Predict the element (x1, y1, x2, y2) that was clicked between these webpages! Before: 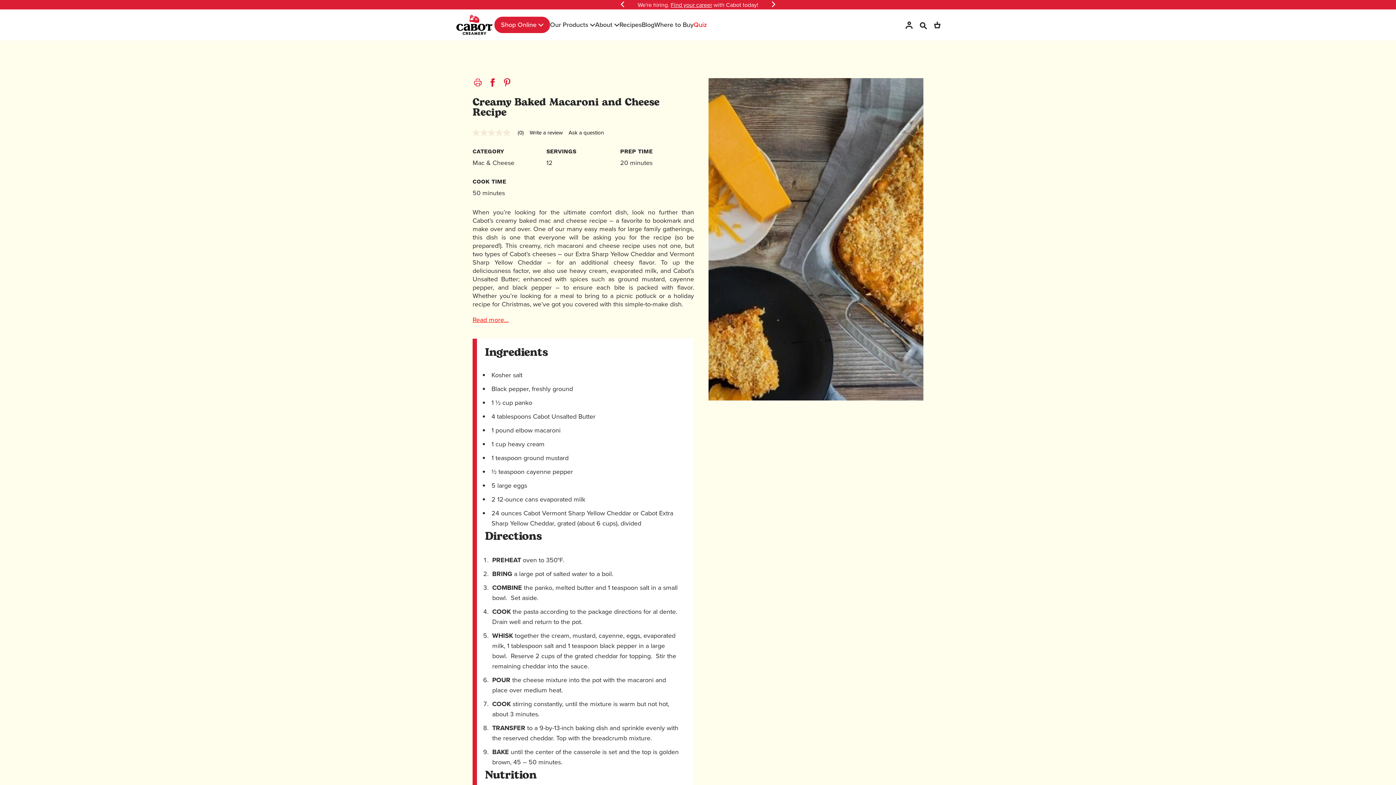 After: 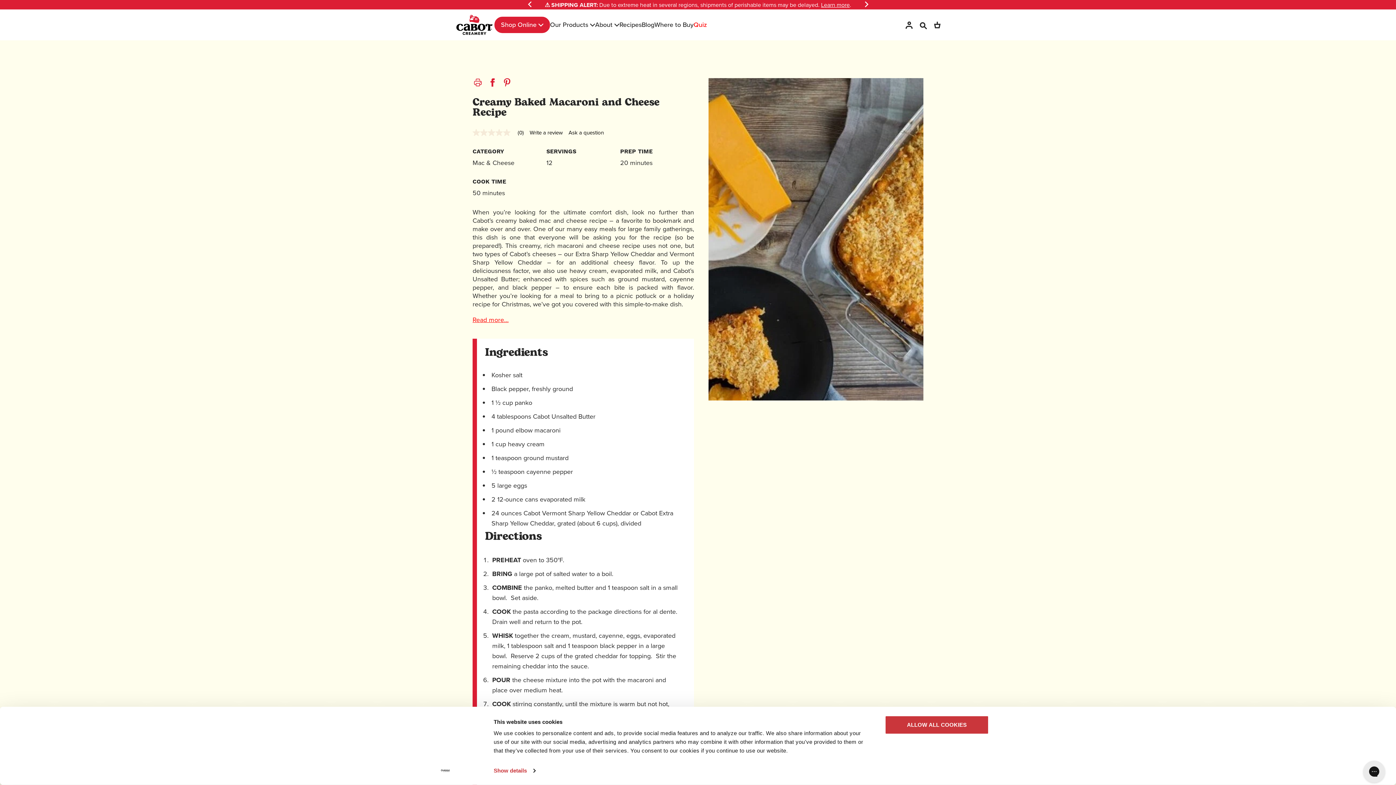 Action: label: Next bbox: (769, 0, 778, 9)